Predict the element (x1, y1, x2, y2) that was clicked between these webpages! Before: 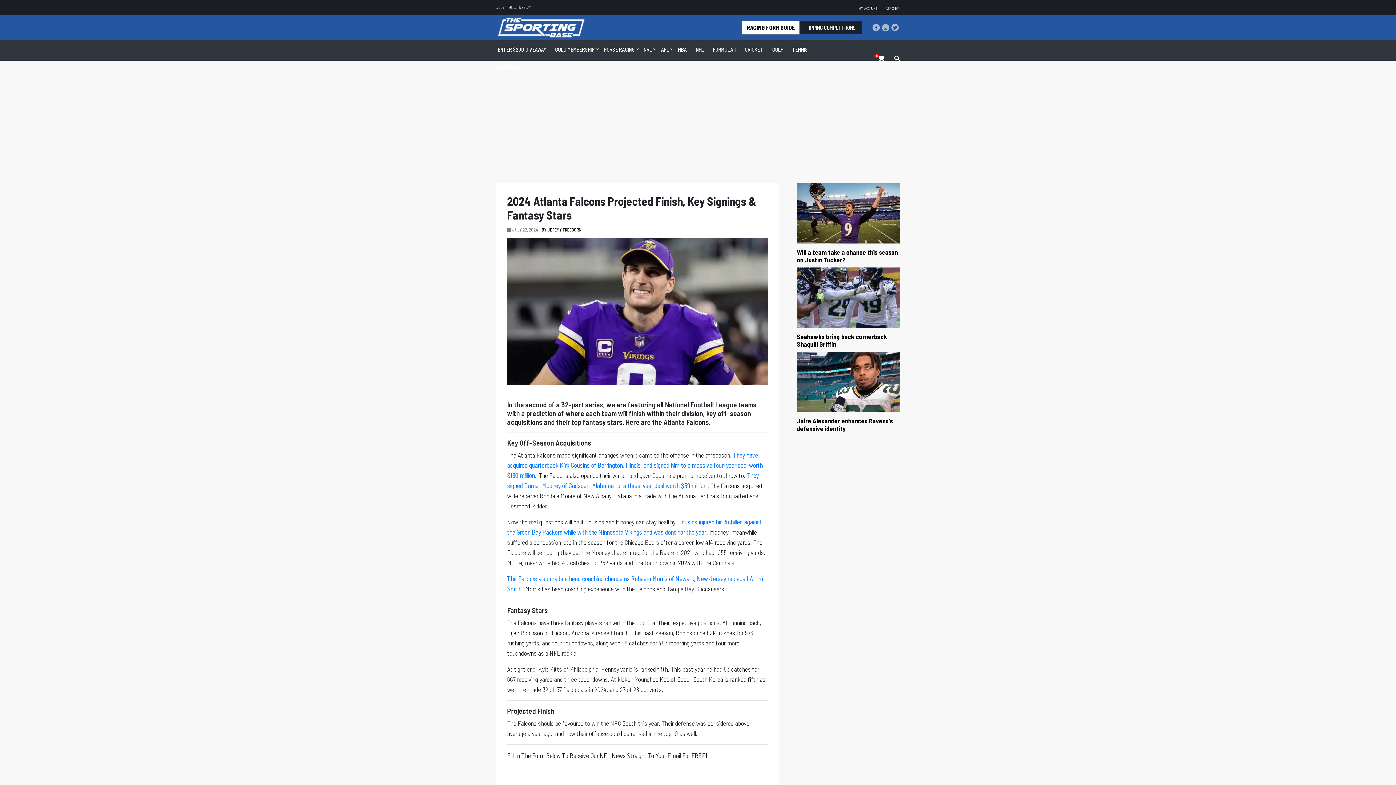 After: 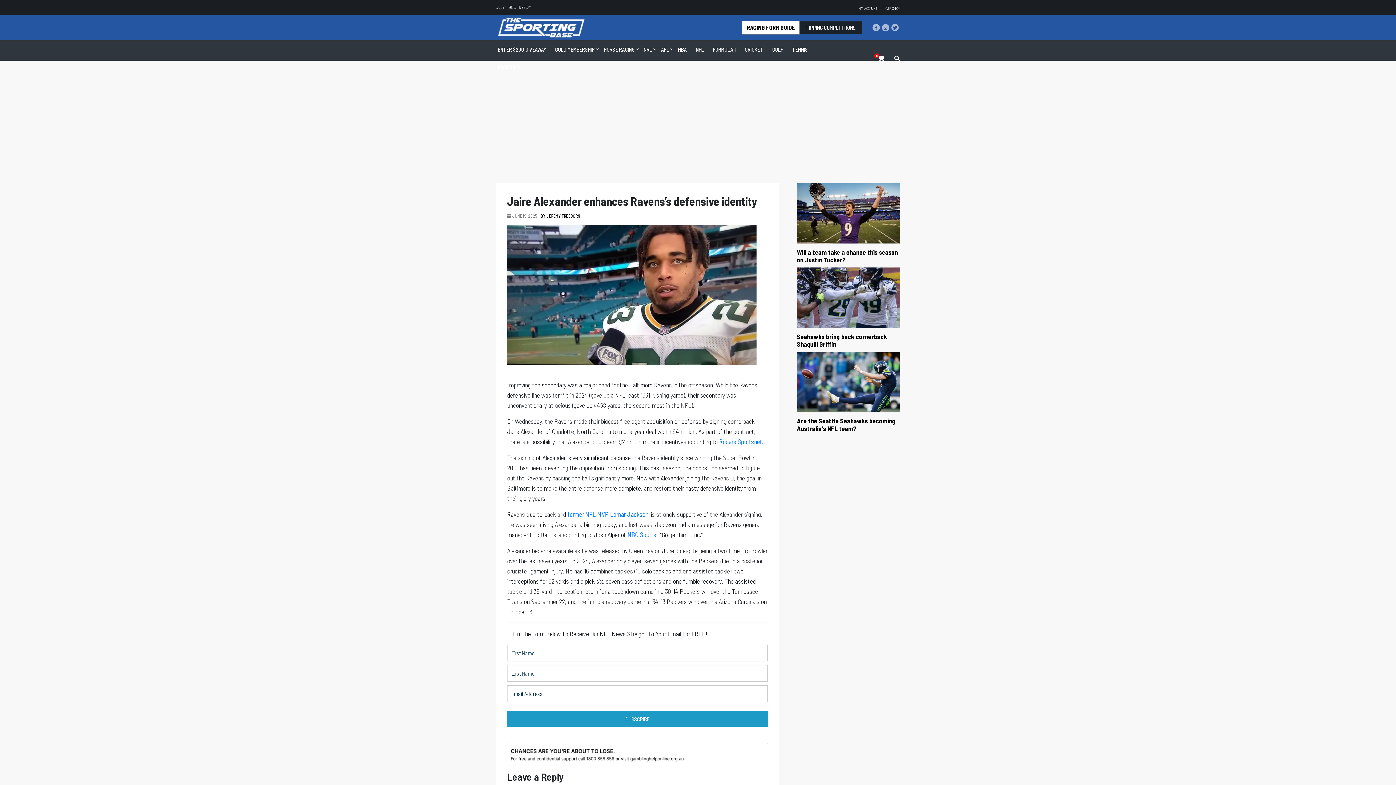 Action: bbox: (797, 352, 900, 436) label: Jaire Alexander enhances Ravens's defensive identity